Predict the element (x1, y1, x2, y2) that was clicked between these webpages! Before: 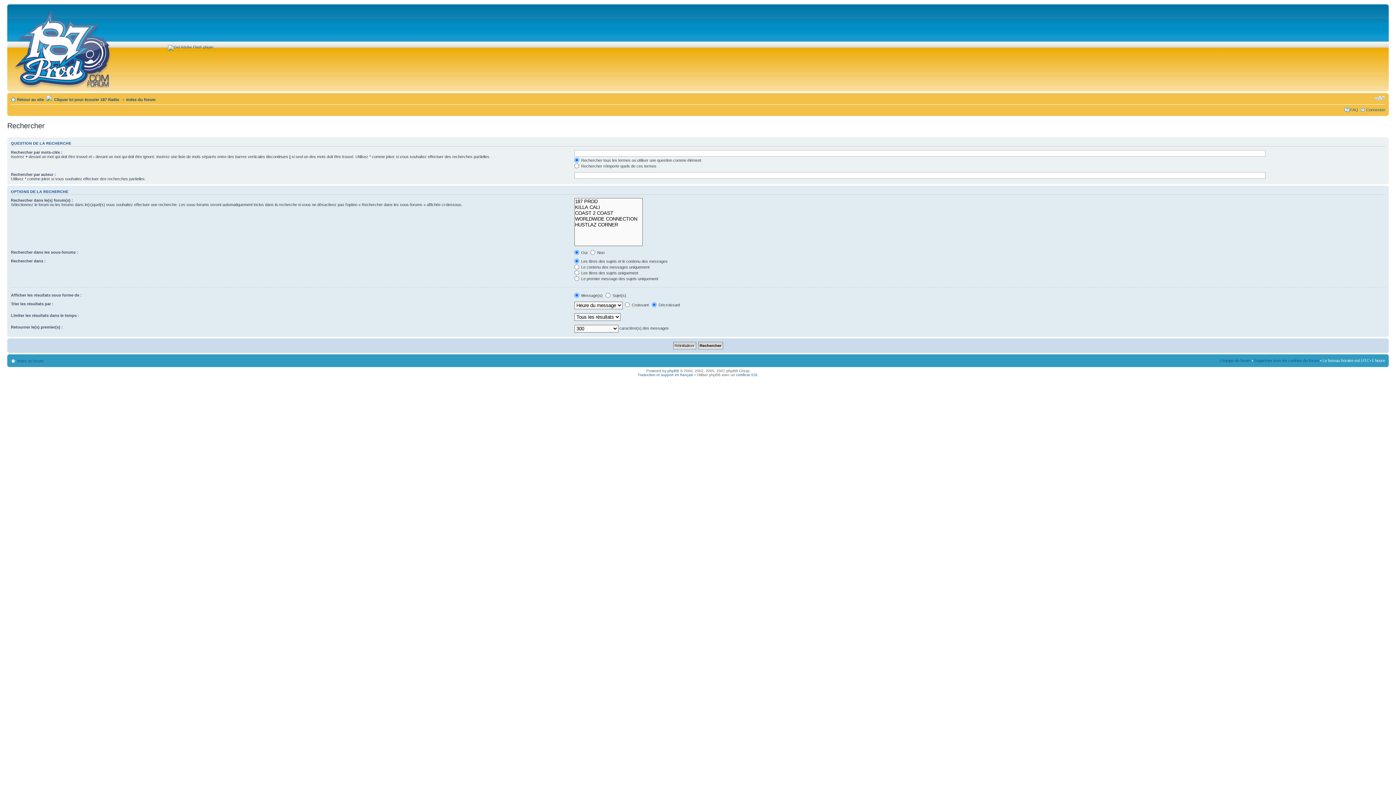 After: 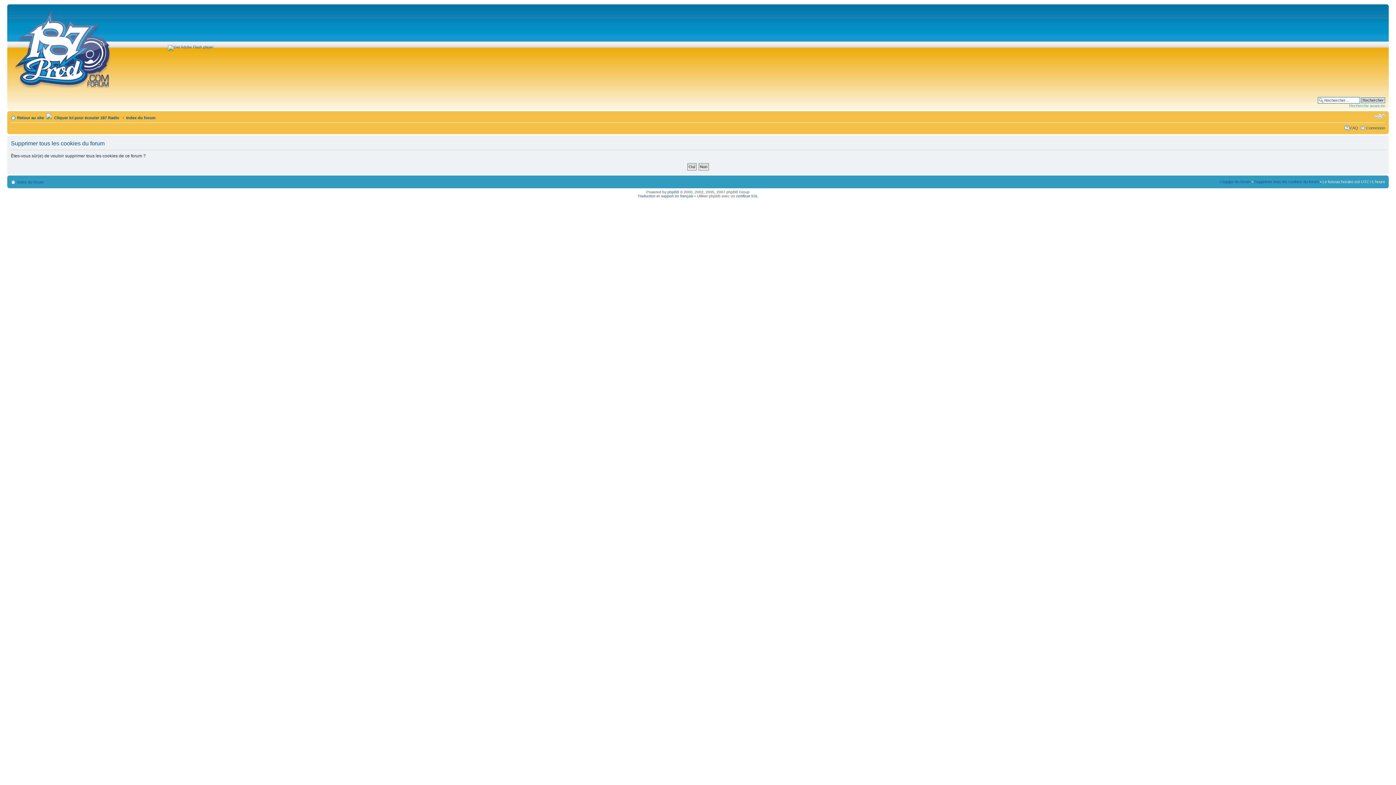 Action: bbox: (1254, 358, 1319, 362) label: Supprimer tous les cookies du forum